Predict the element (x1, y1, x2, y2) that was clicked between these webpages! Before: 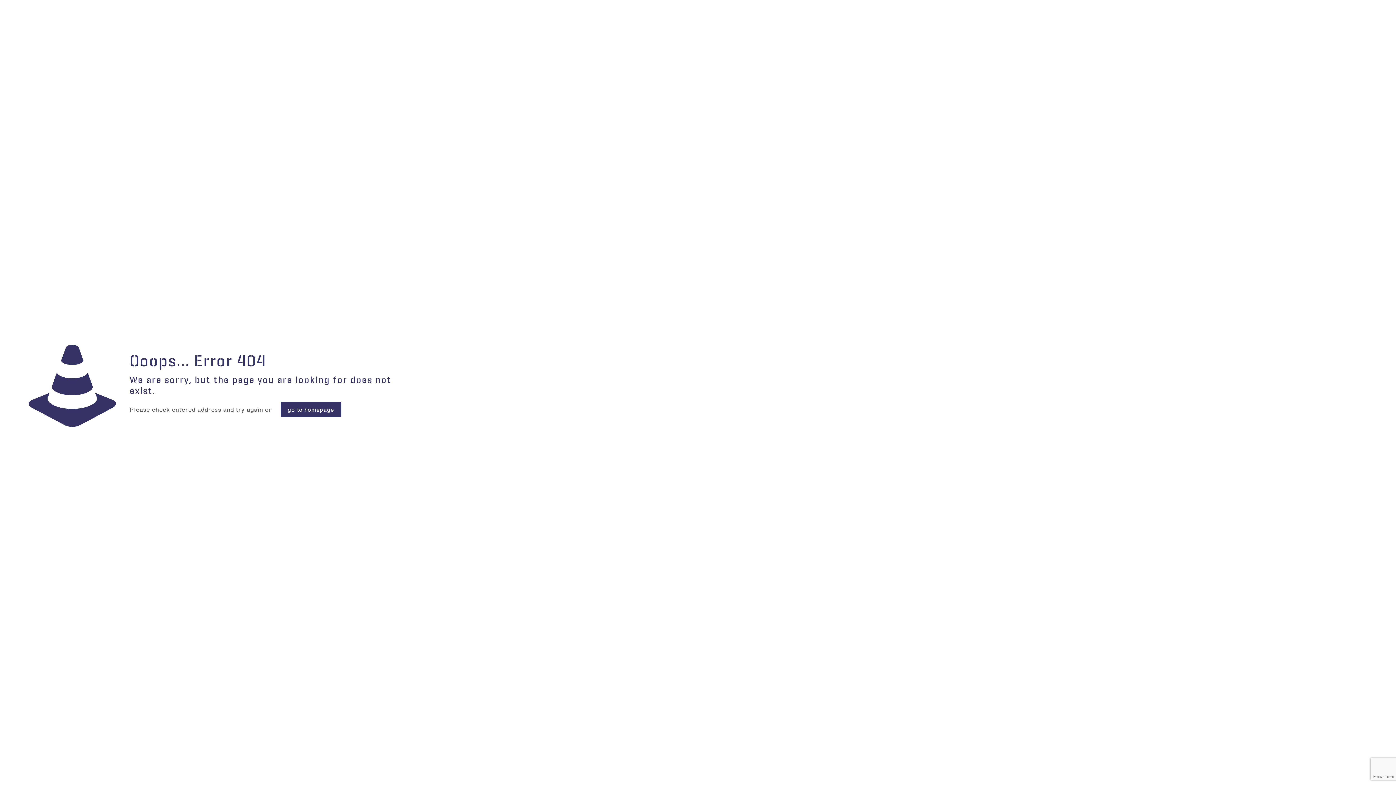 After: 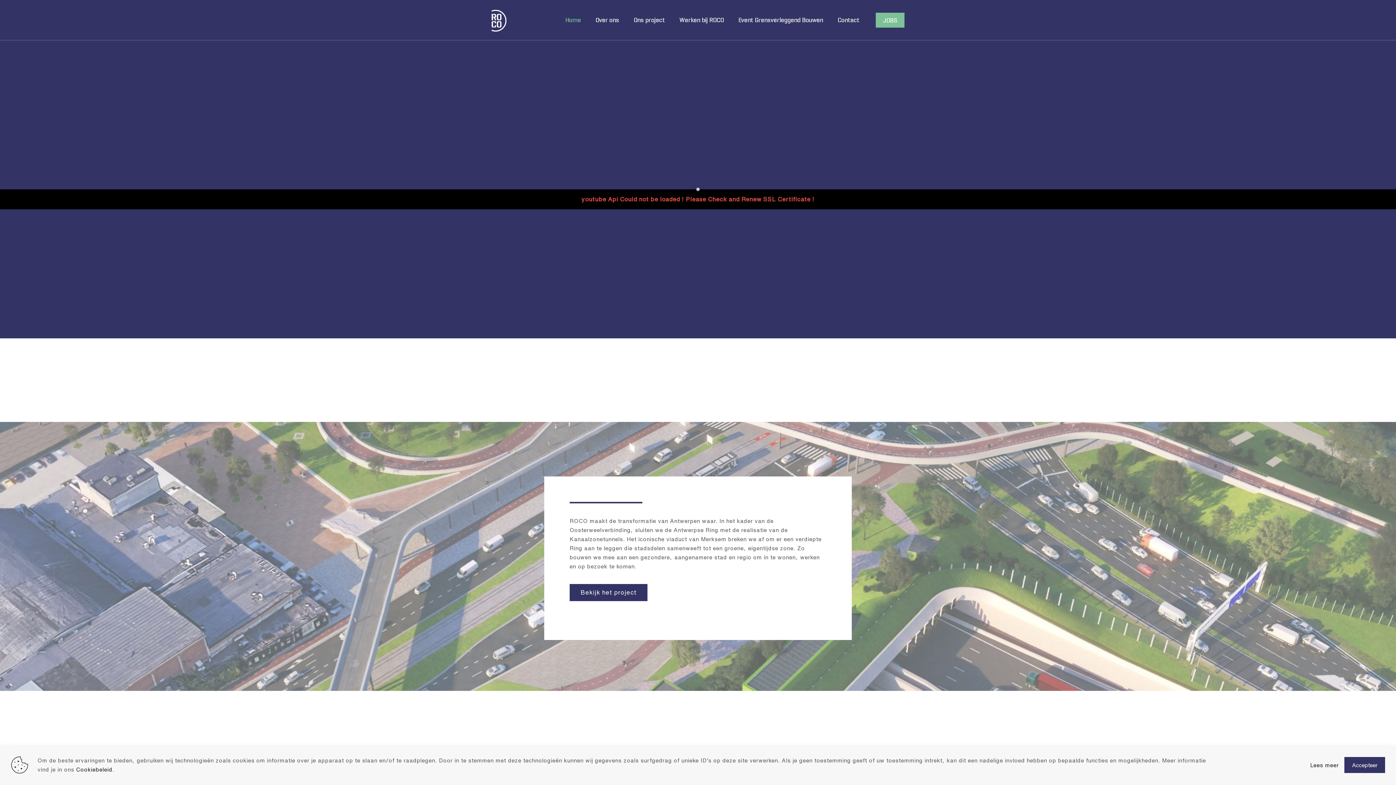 Action: label: go to homepage bbox: (280, 402, 341, 417)